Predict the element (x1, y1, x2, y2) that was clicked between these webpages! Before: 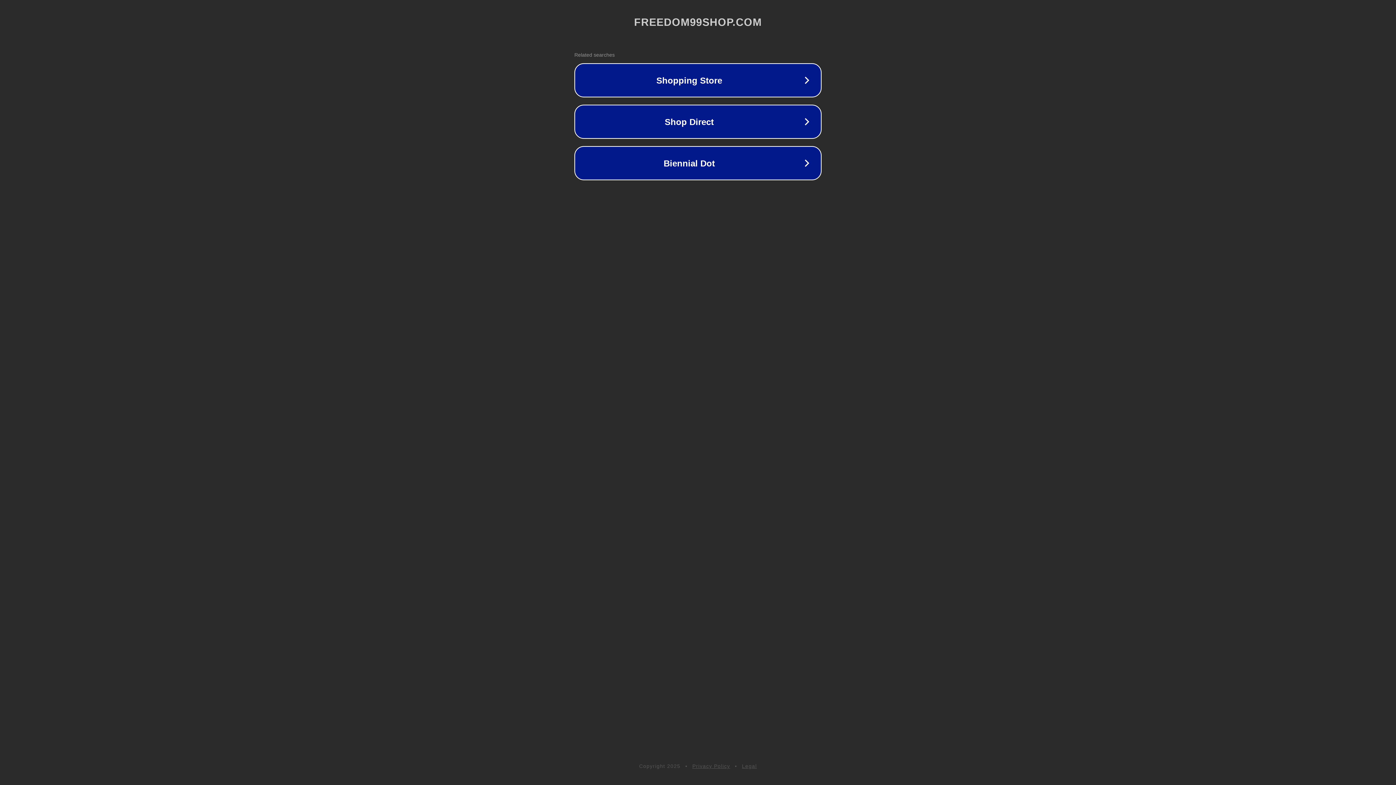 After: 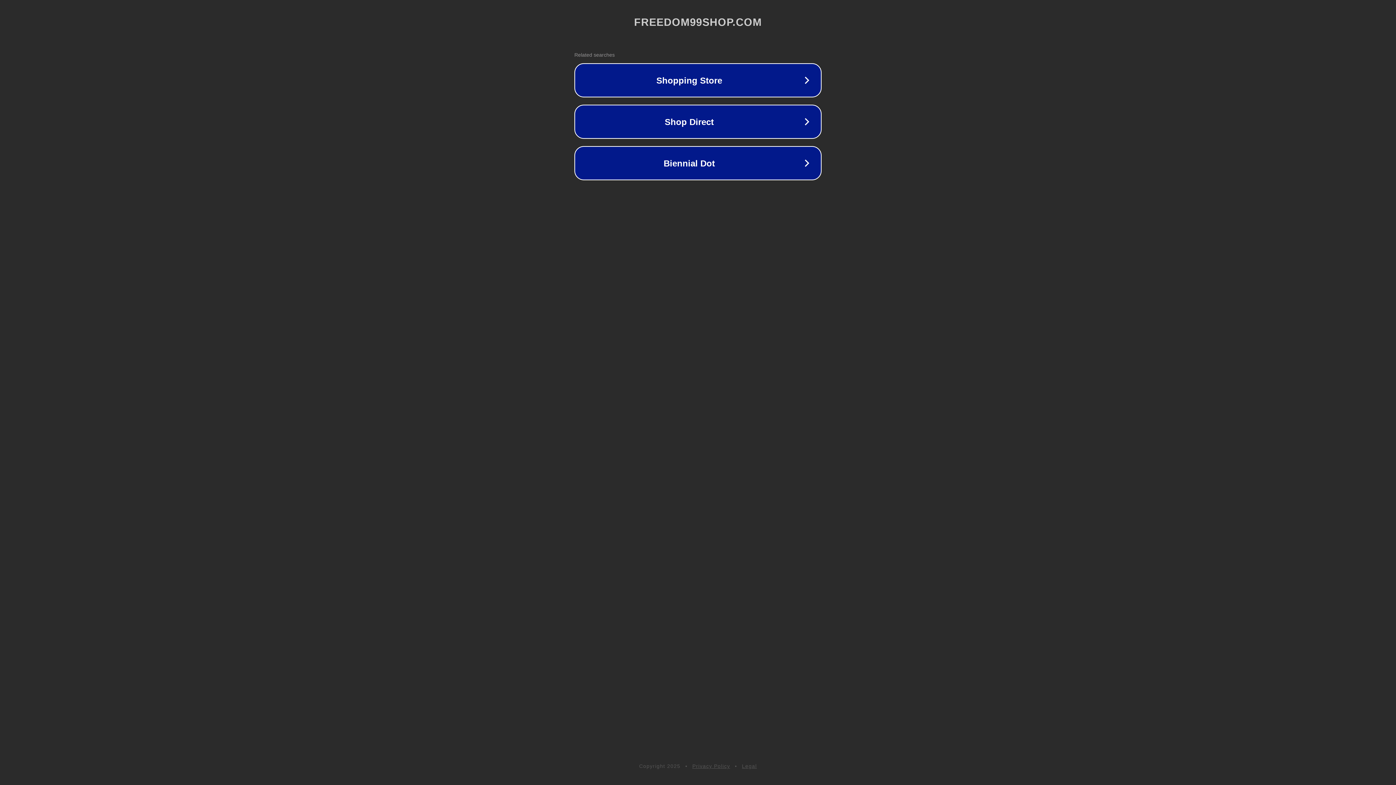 Action: bbox: (692, 763, 730, 769) label: Privacy Policy